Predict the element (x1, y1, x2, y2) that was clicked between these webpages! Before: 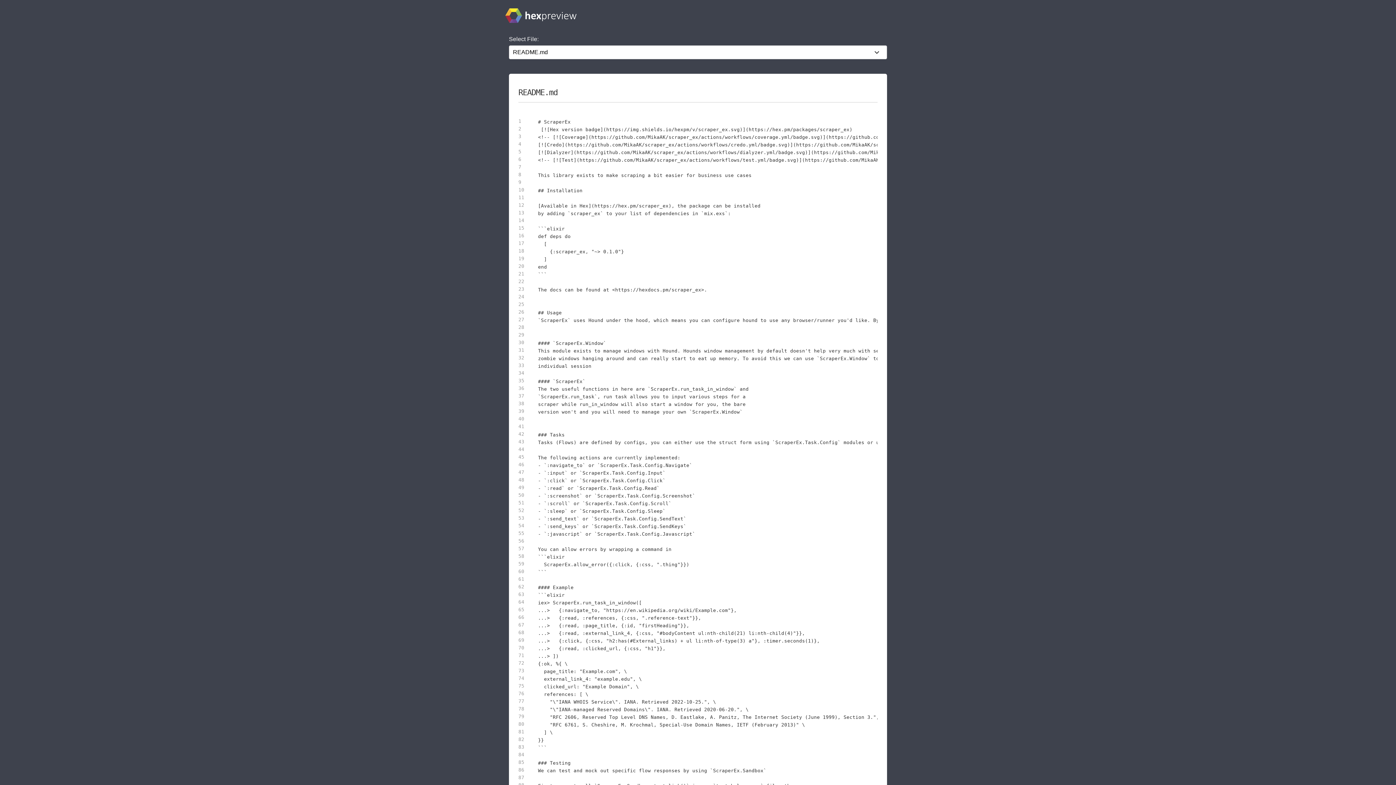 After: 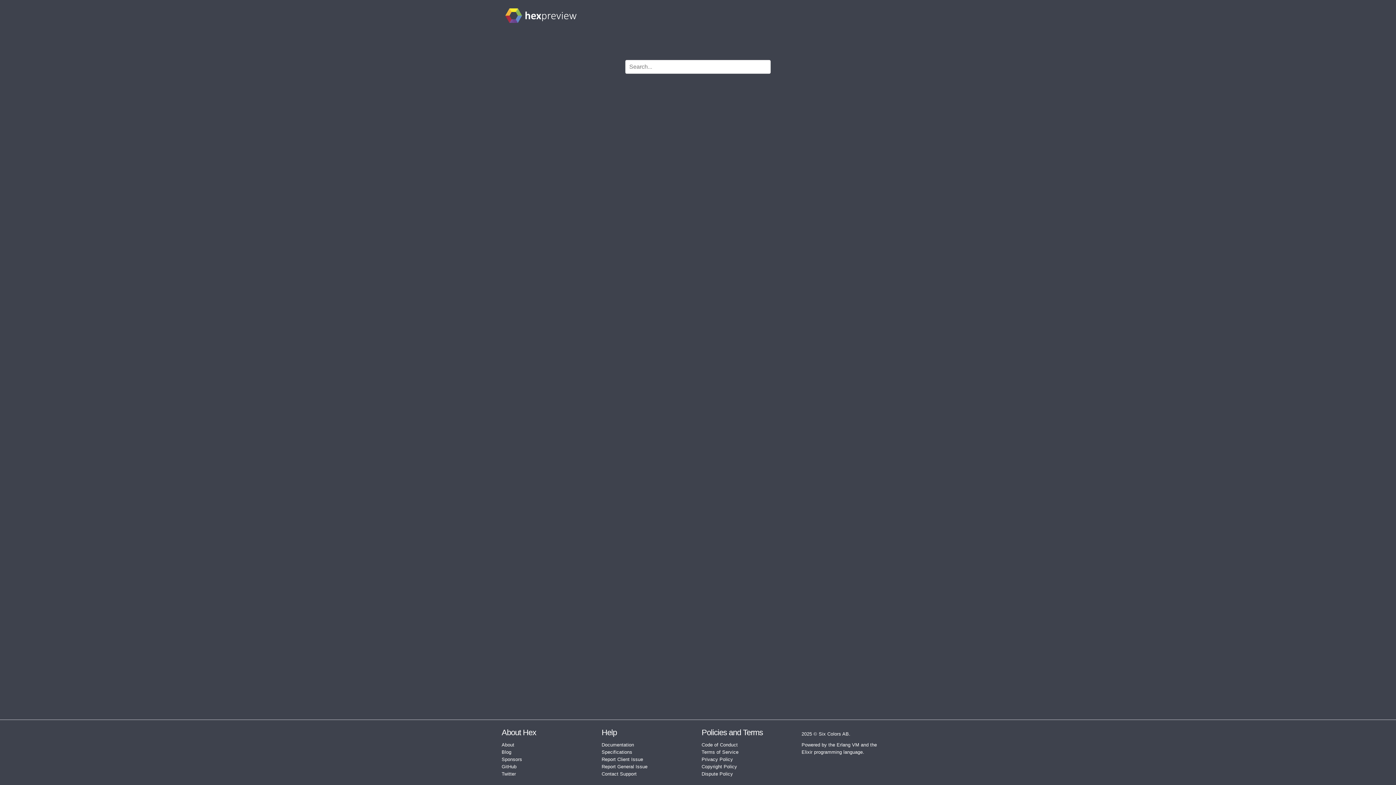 Action: bbox: (505, 7, 576, 26)